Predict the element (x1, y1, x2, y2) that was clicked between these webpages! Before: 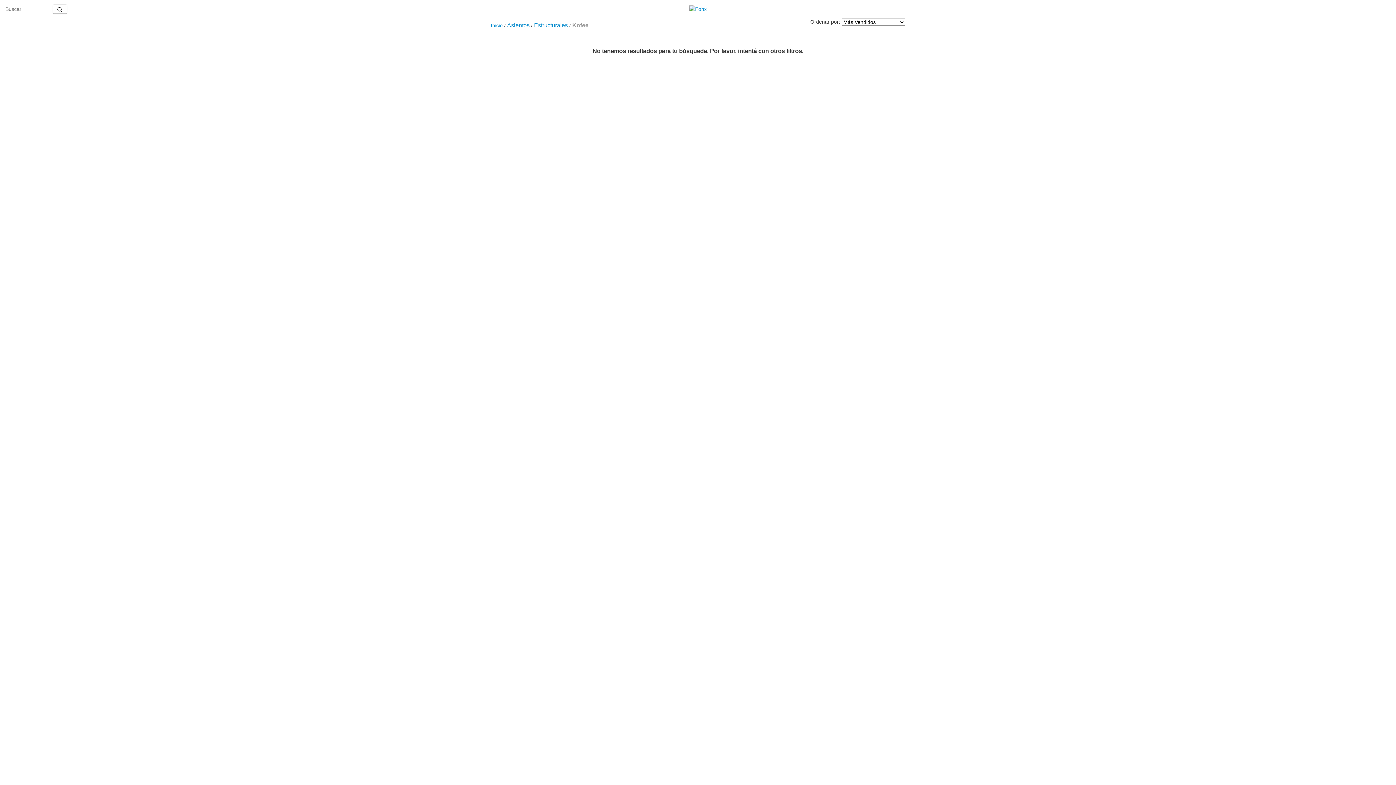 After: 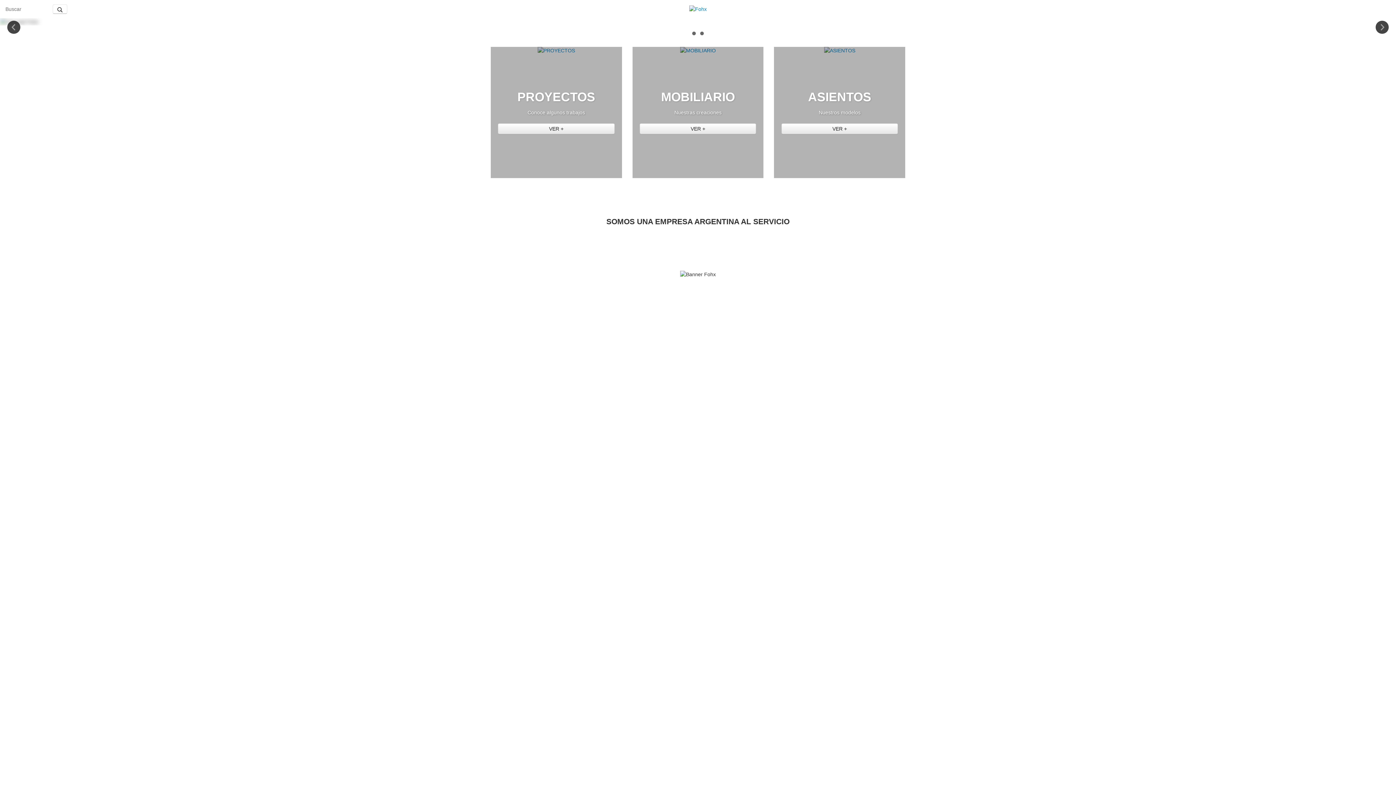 Action: bbox: (689, 5, 706, 11)